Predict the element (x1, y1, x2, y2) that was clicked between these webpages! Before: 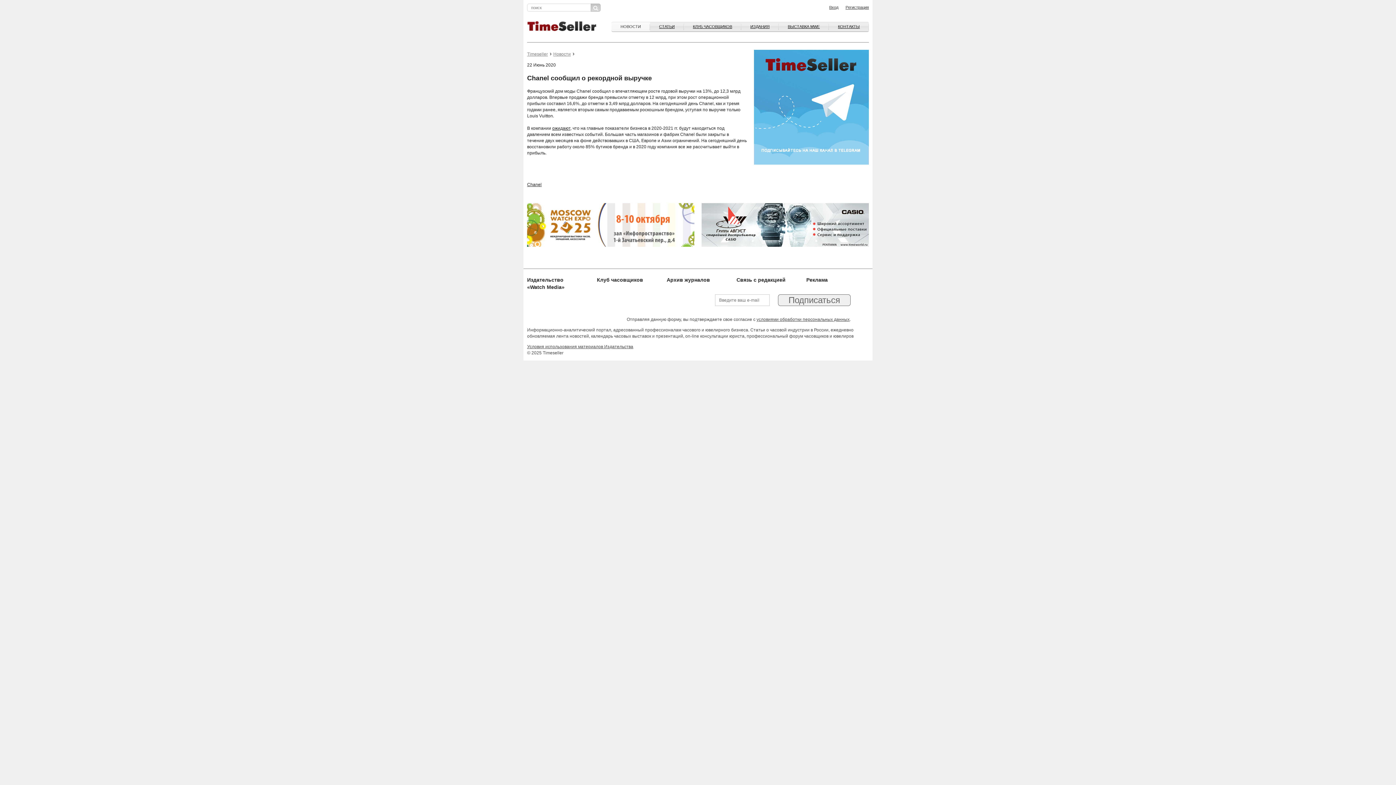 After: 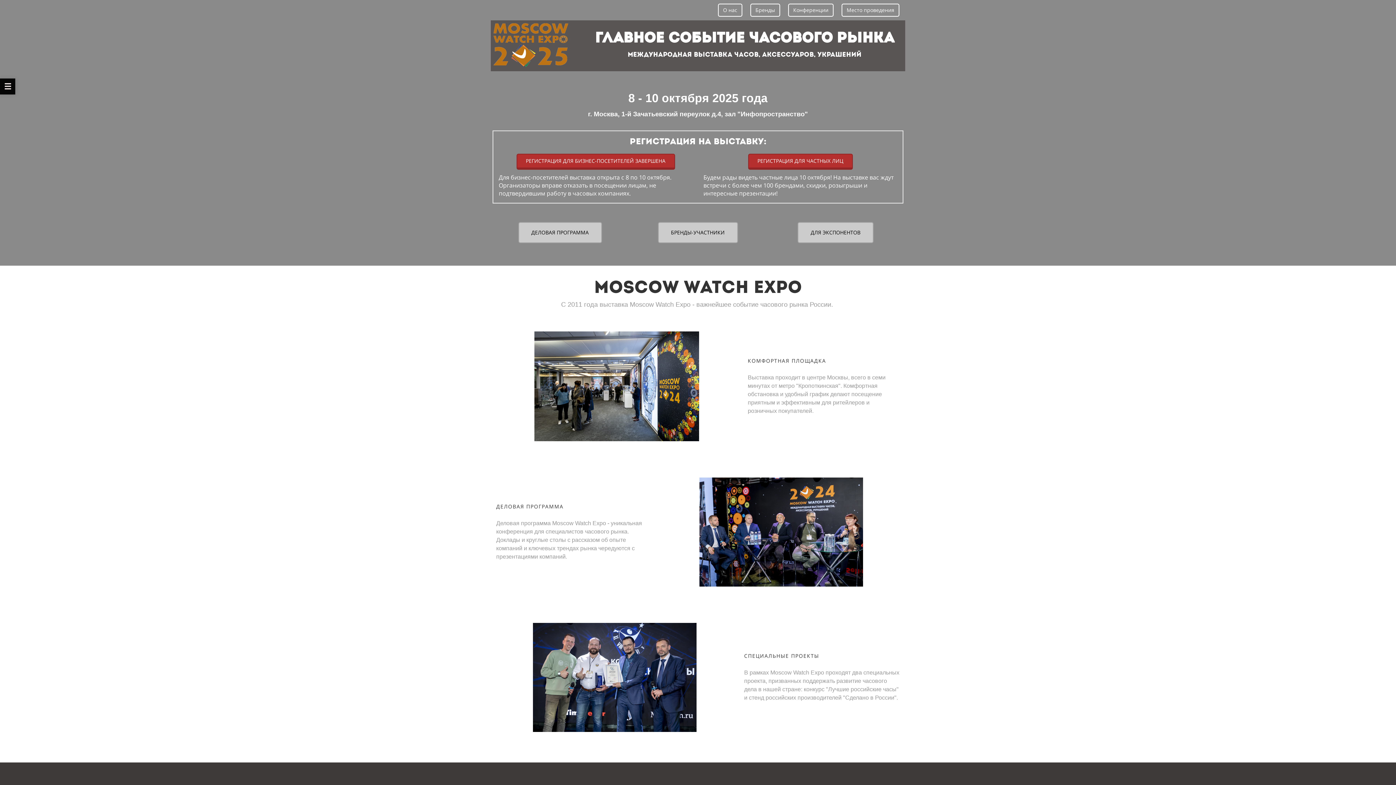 Action: bbox: (778, 21, 829, 31) label: ВЫСТАВКА MWE